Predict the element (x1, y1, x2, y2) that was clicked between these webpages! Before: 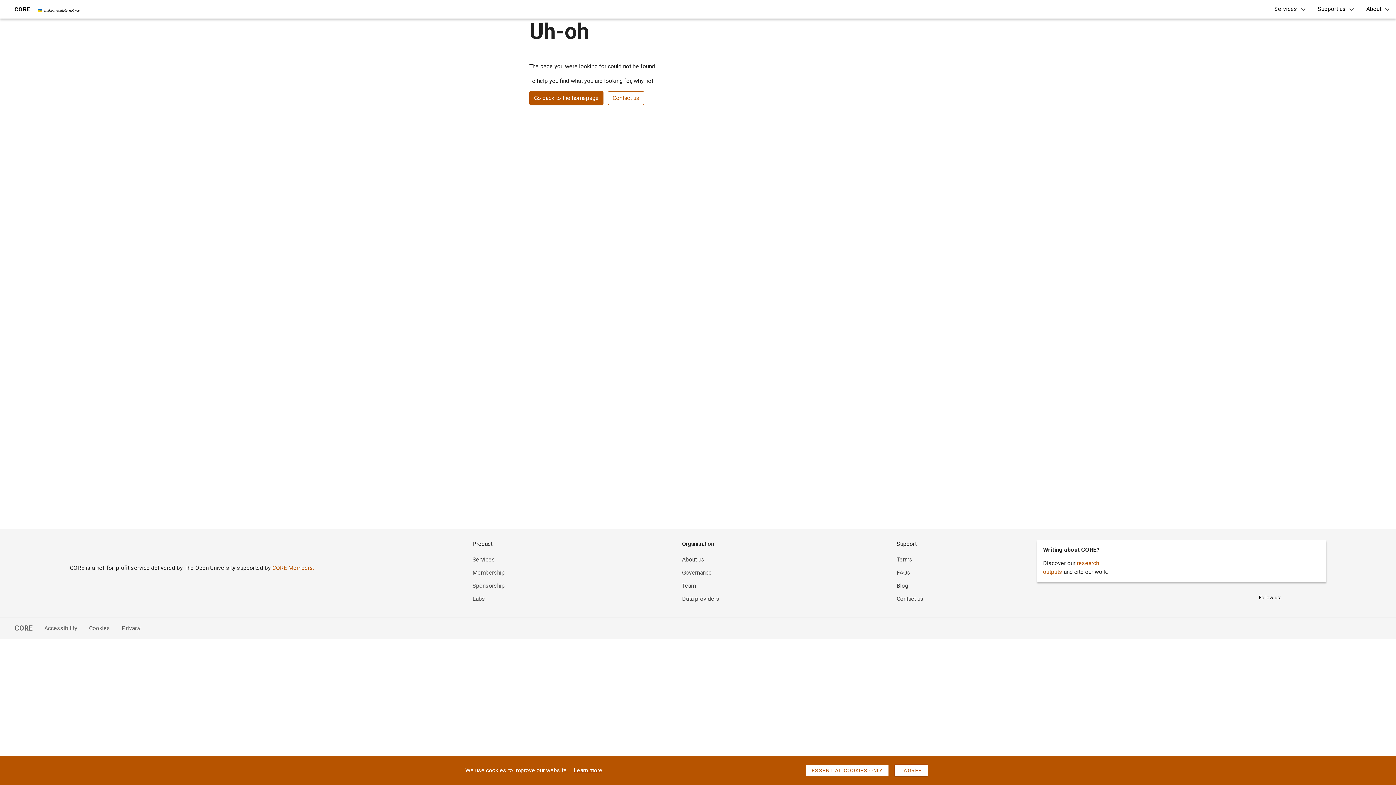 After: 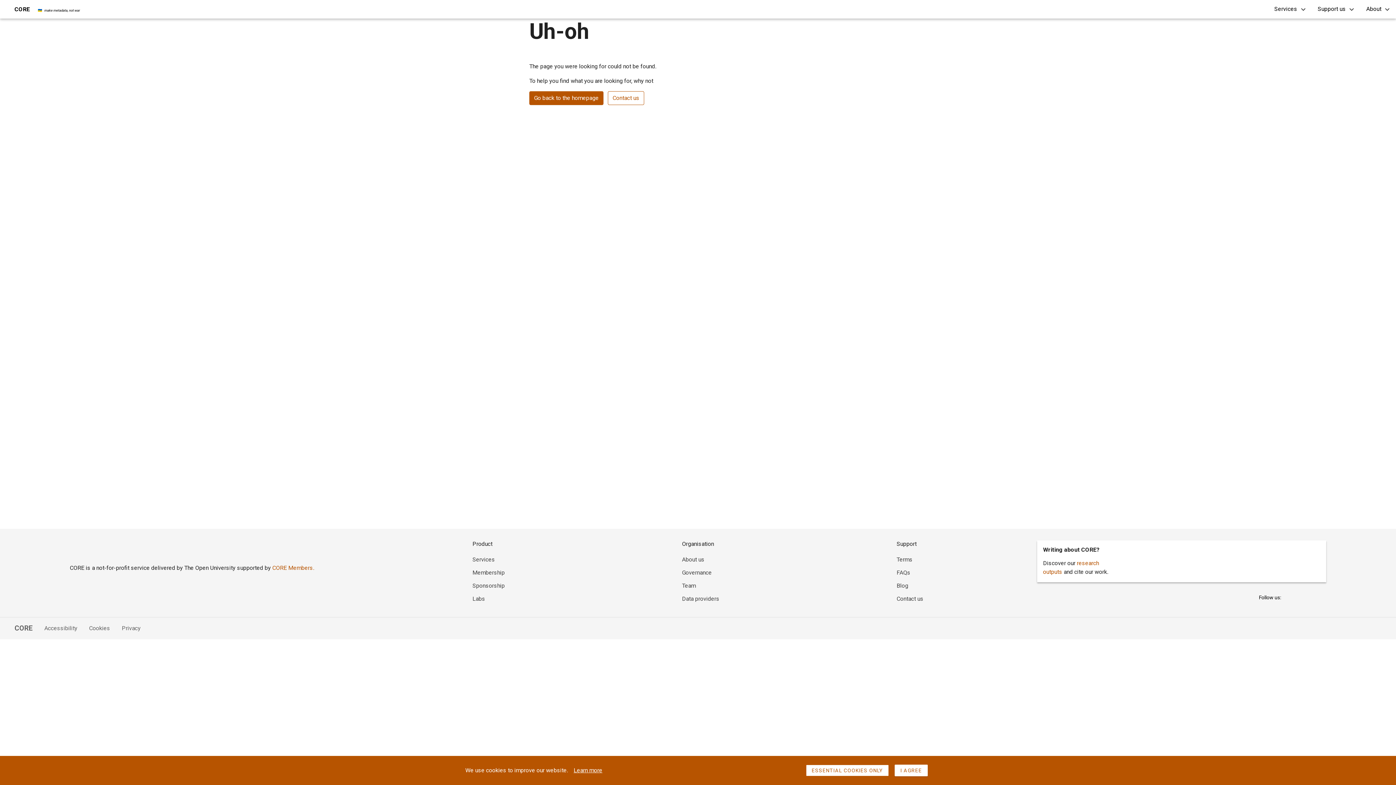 Action: label: About us bbox: (682, 556, 704, 563)